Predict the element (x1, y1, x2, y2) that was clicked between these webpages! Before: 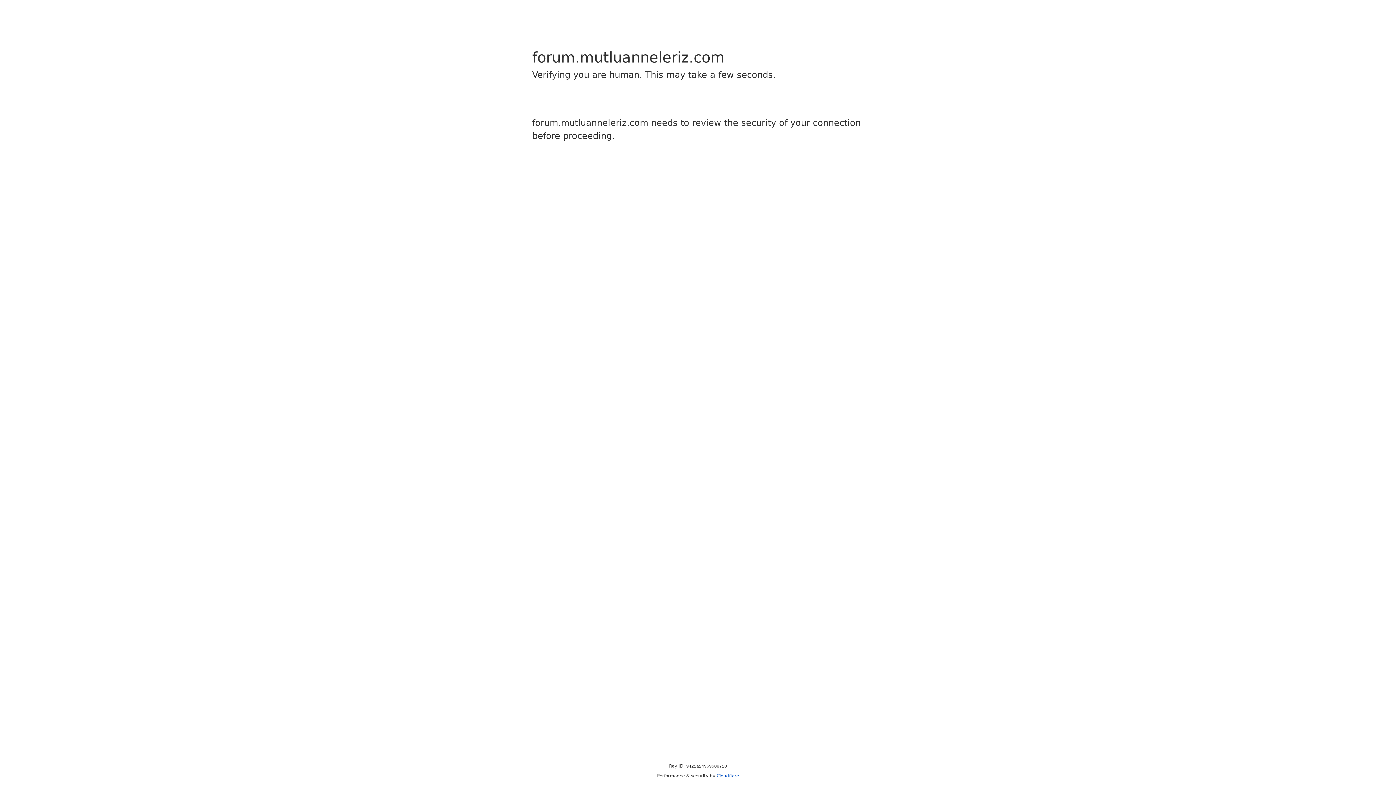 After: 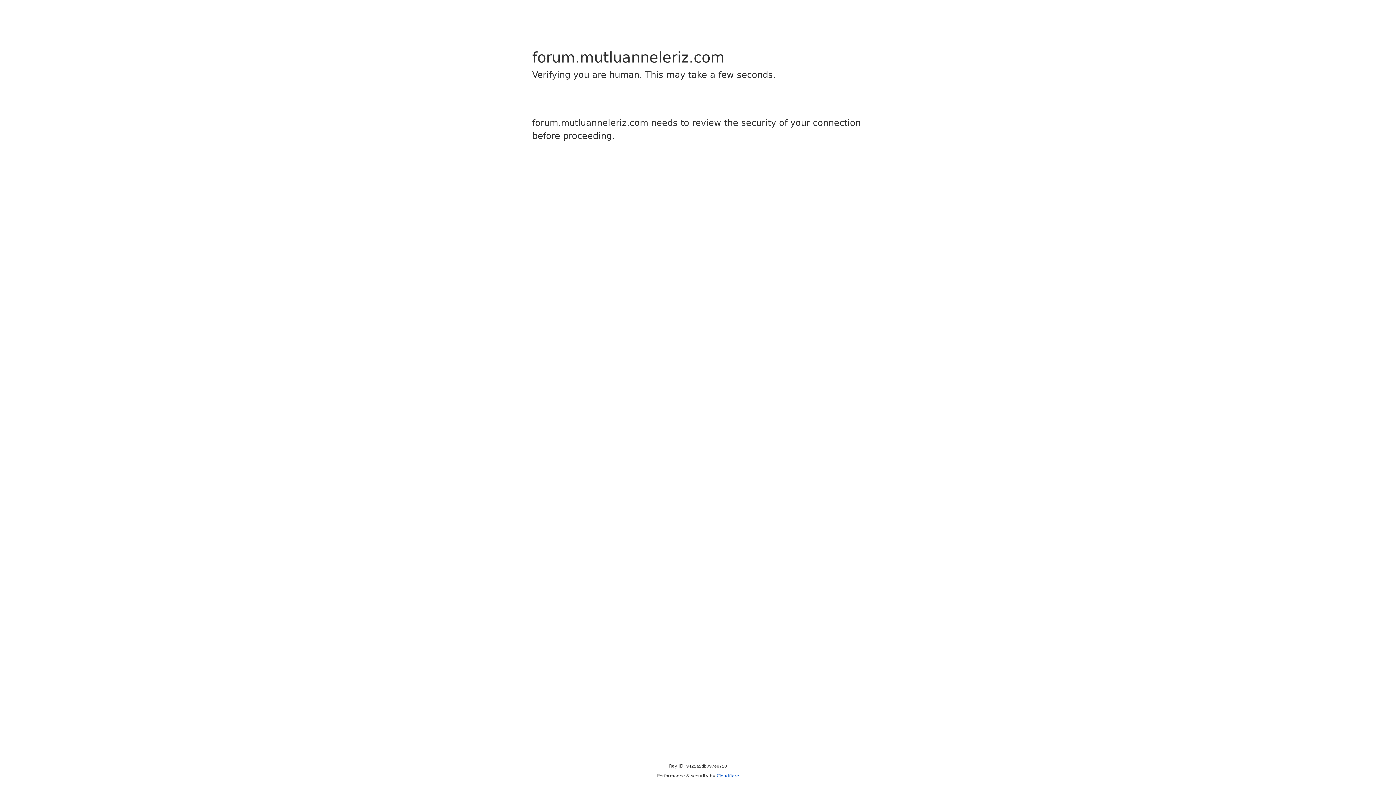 Action: bbox: (716, 773, 739, 778) label: Cloudflare